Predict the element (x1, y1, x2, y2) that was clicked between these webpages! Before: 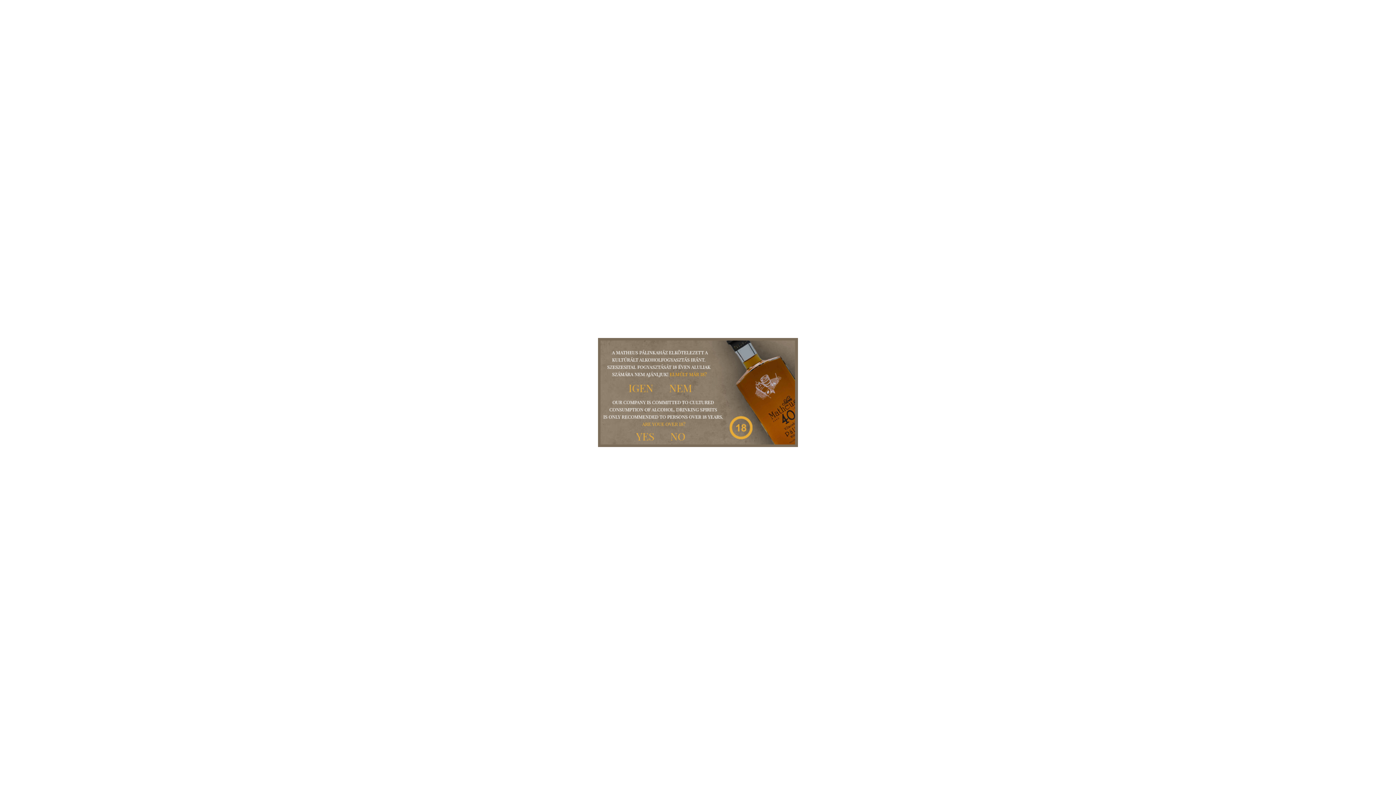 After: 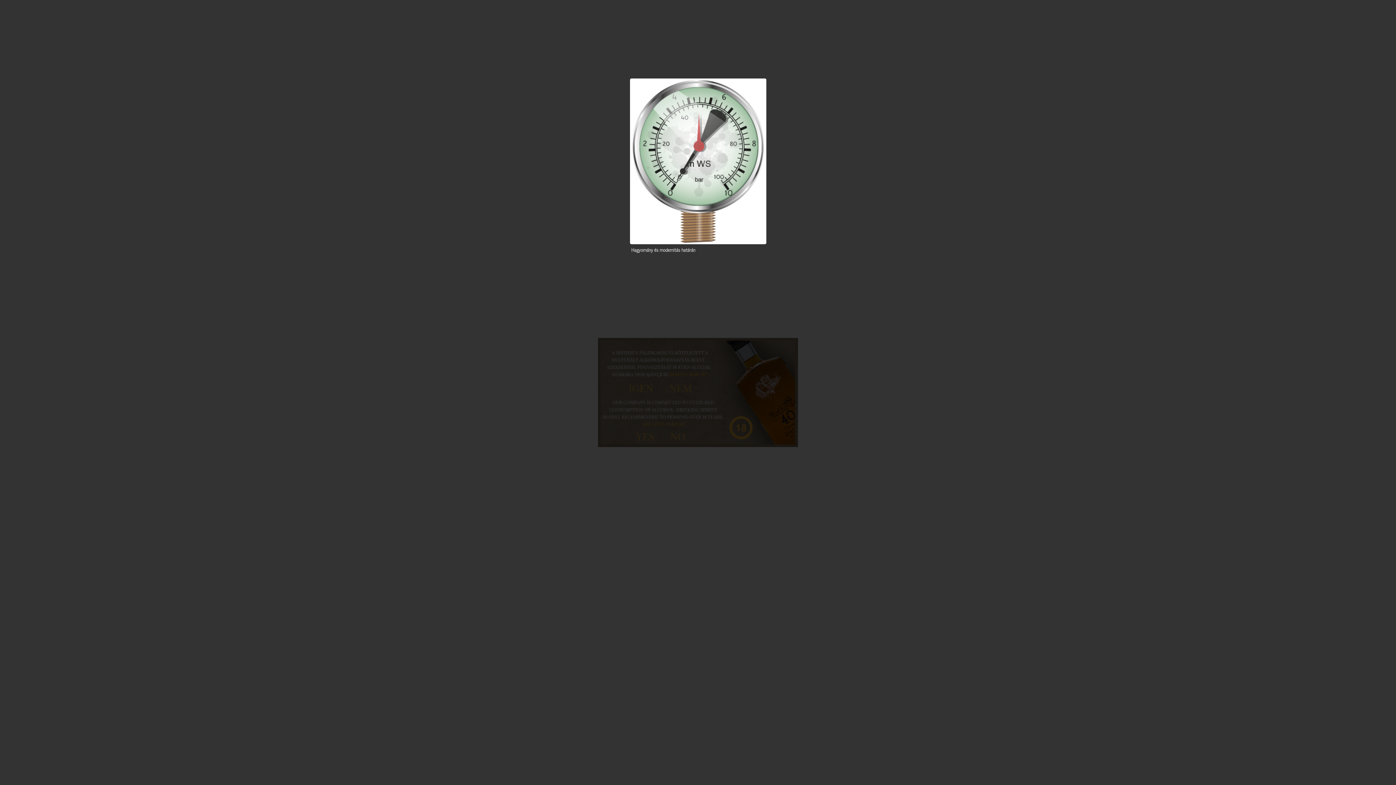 Action: bbox: (815, 583, 1117, 674)